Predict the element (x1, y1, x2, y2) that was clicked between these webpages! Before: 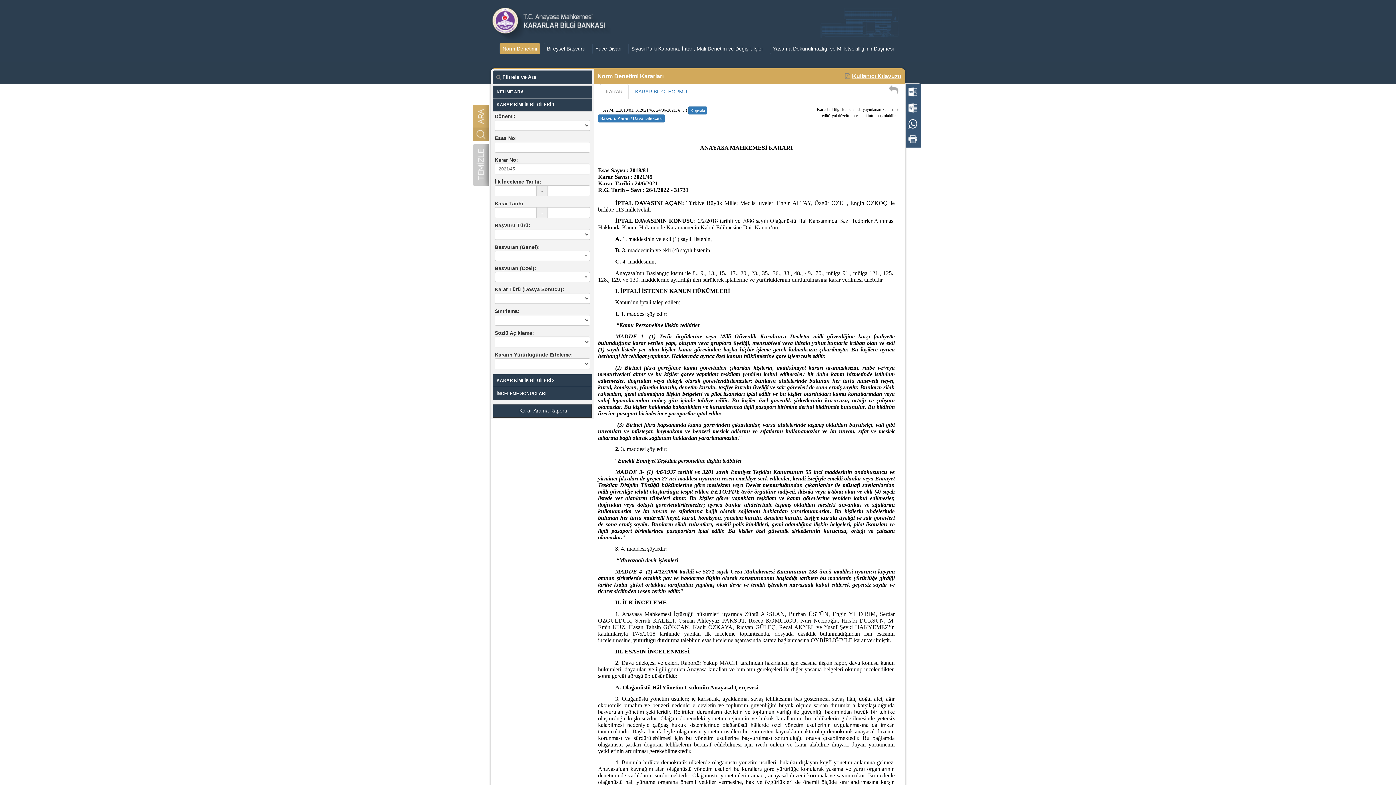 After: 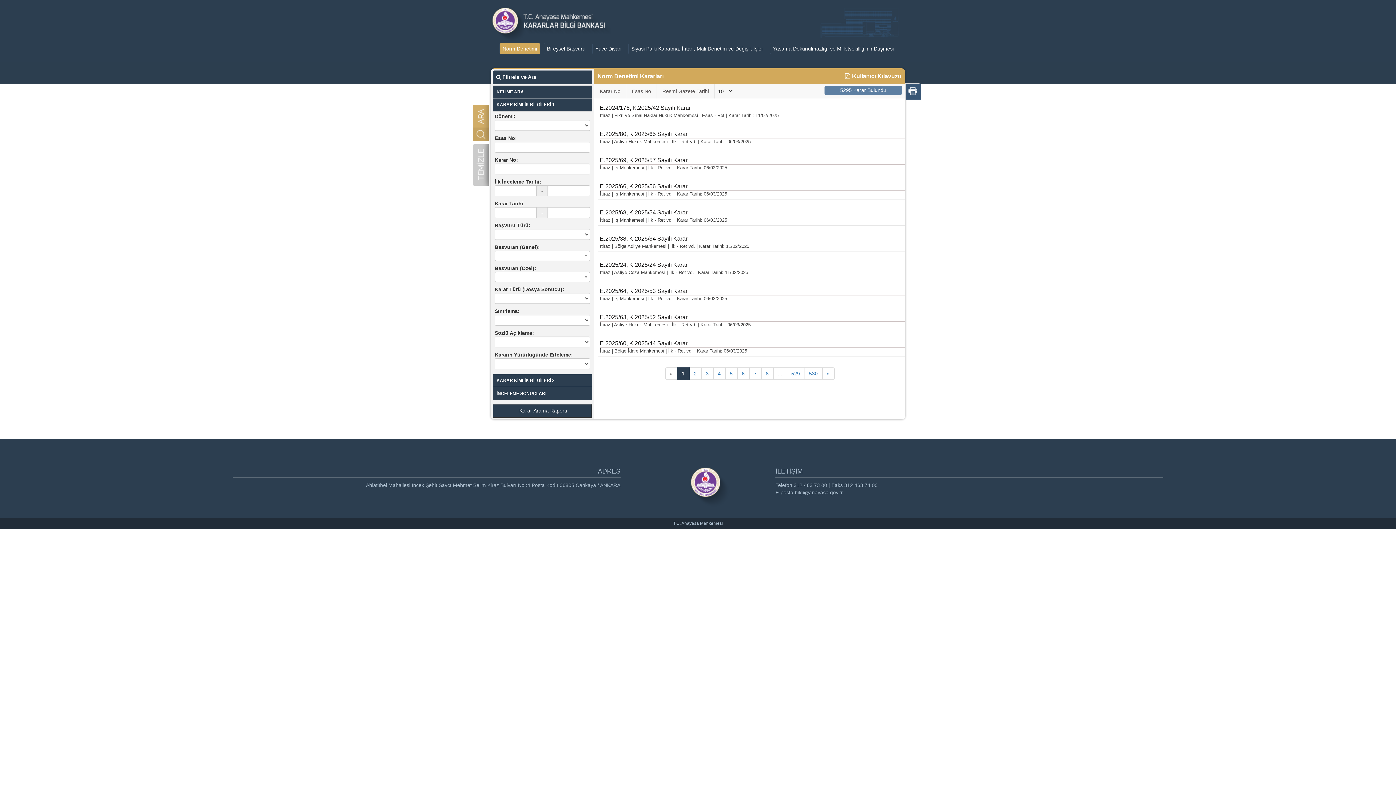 Action: bbox: (472, 160, 488, 166)